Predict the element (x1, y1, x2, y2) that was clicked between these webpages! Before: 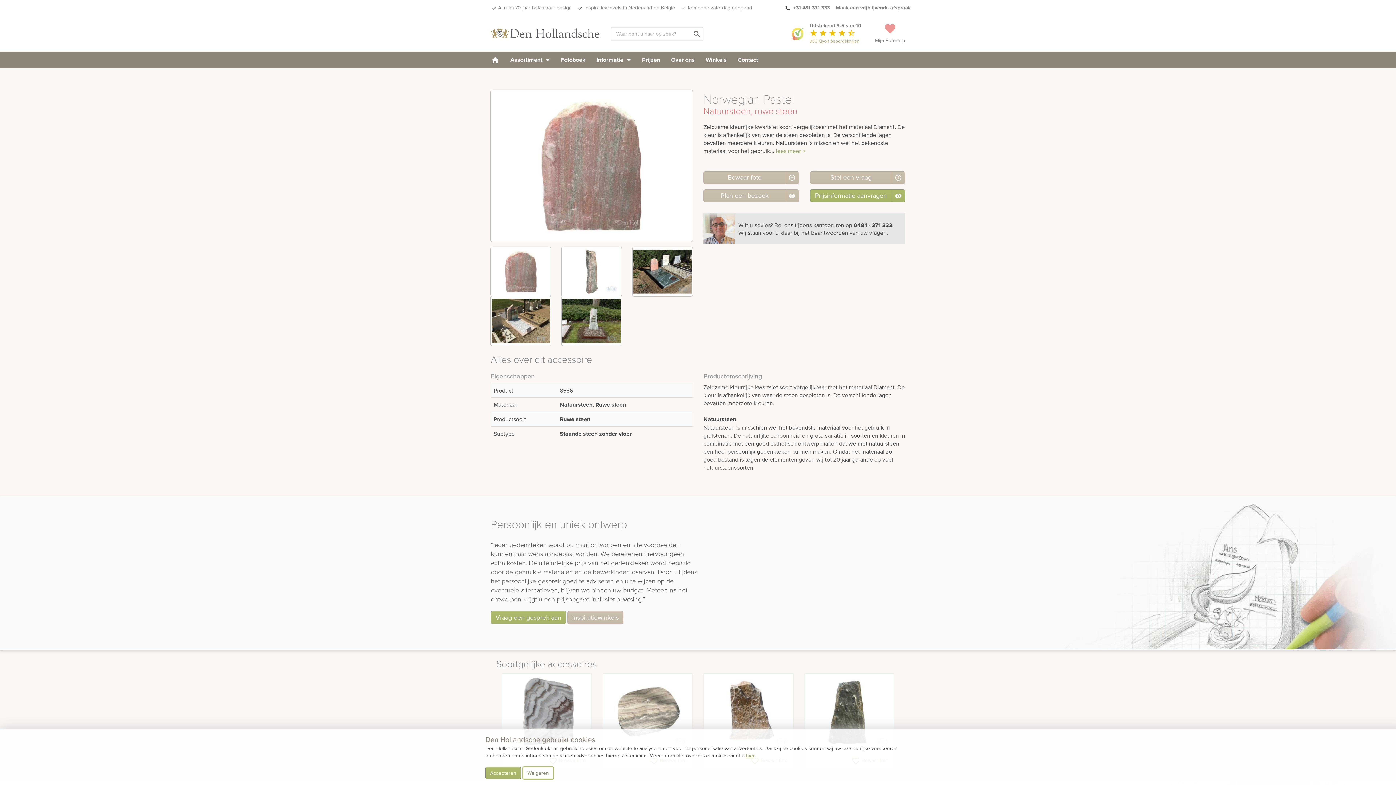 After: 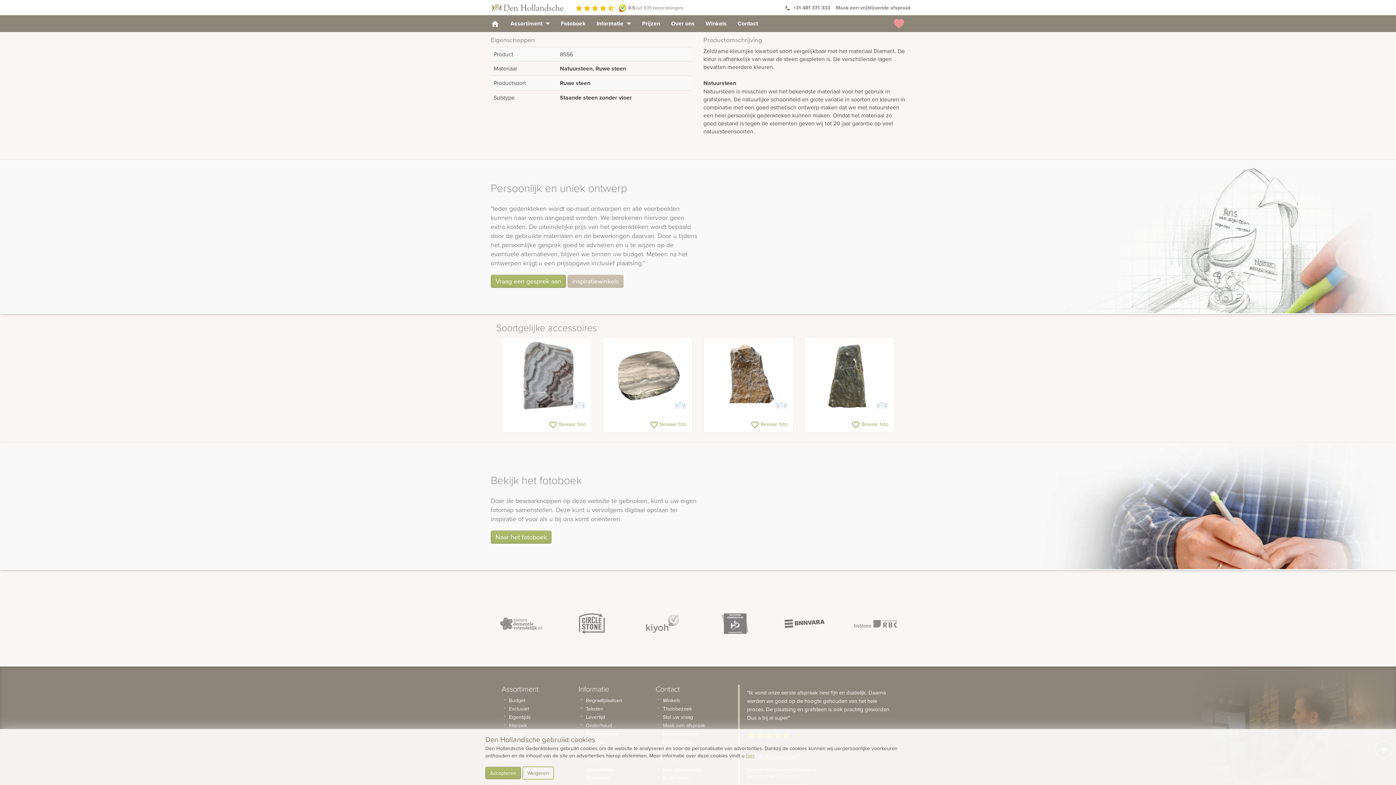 Action: label: lees meer > bbox: (776, 146, 805, 154)